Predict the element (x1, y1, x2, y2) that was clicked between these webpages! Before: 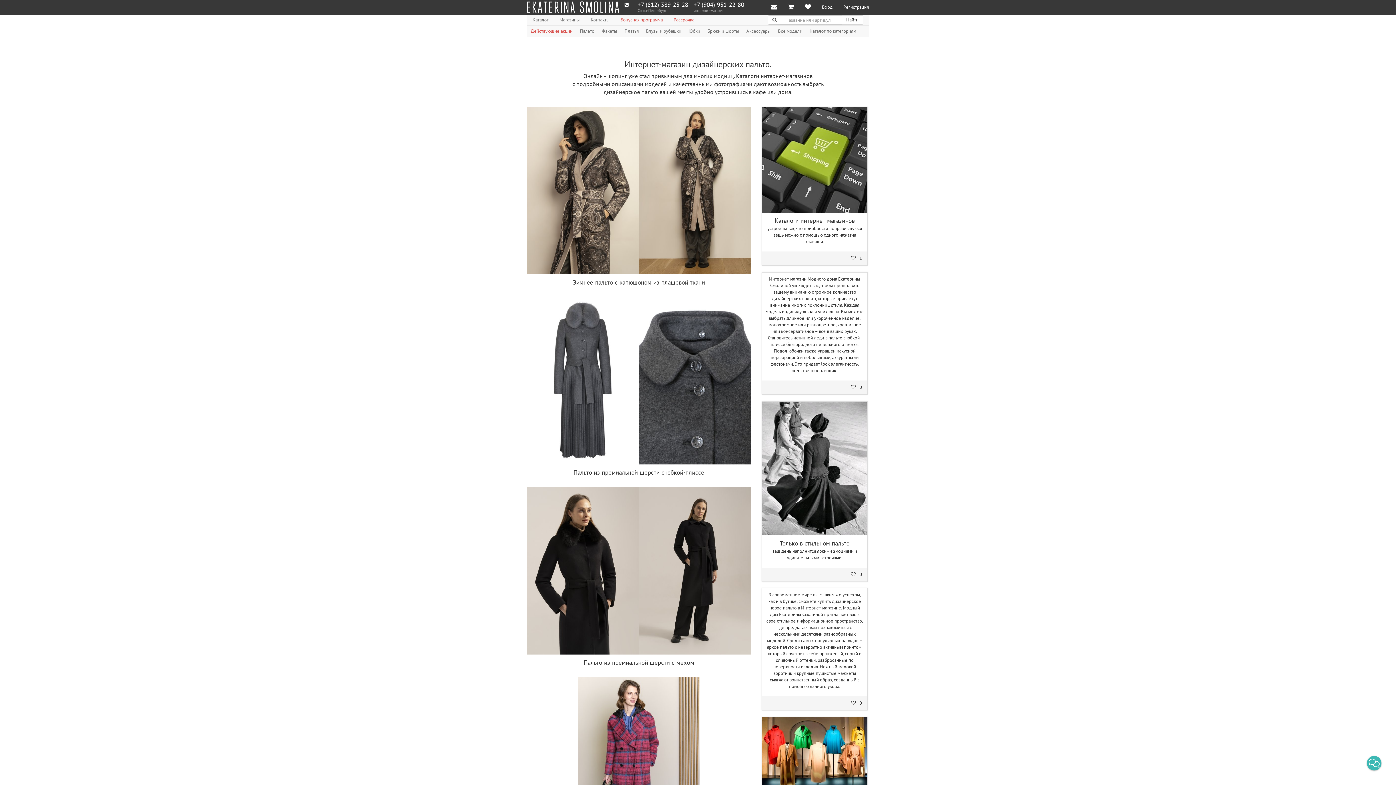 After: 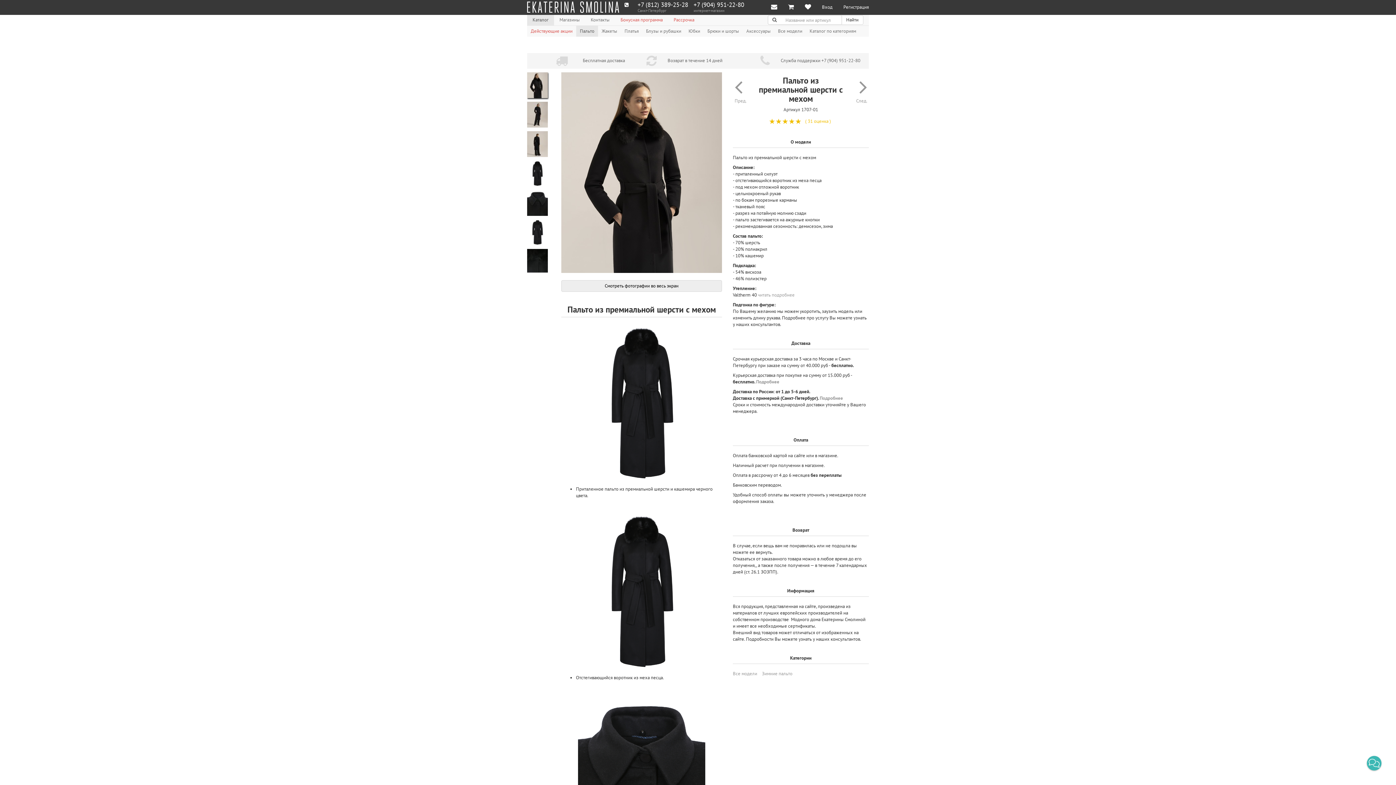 Action: bbox: (583, 659, 694, 667) label: Пальто из премиальной шерсти с мехом